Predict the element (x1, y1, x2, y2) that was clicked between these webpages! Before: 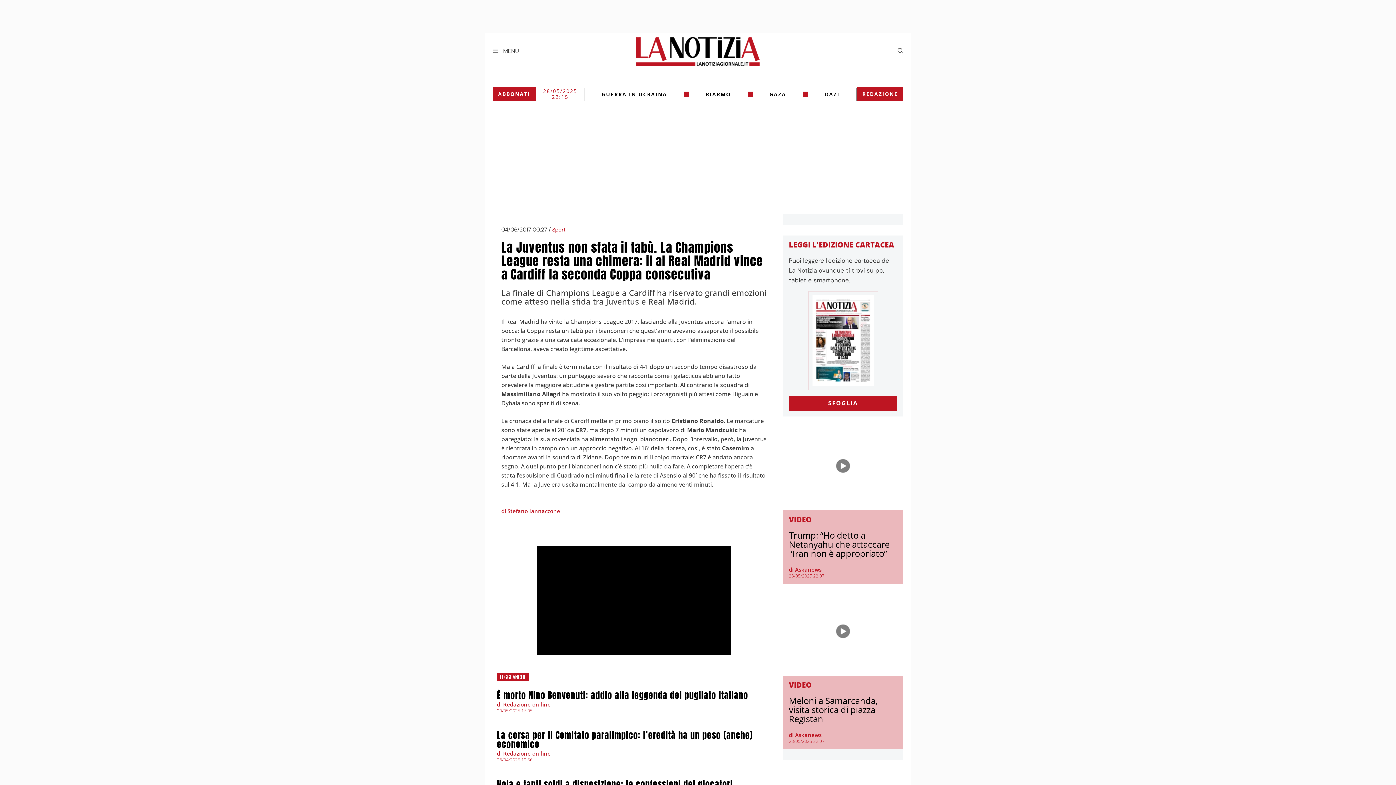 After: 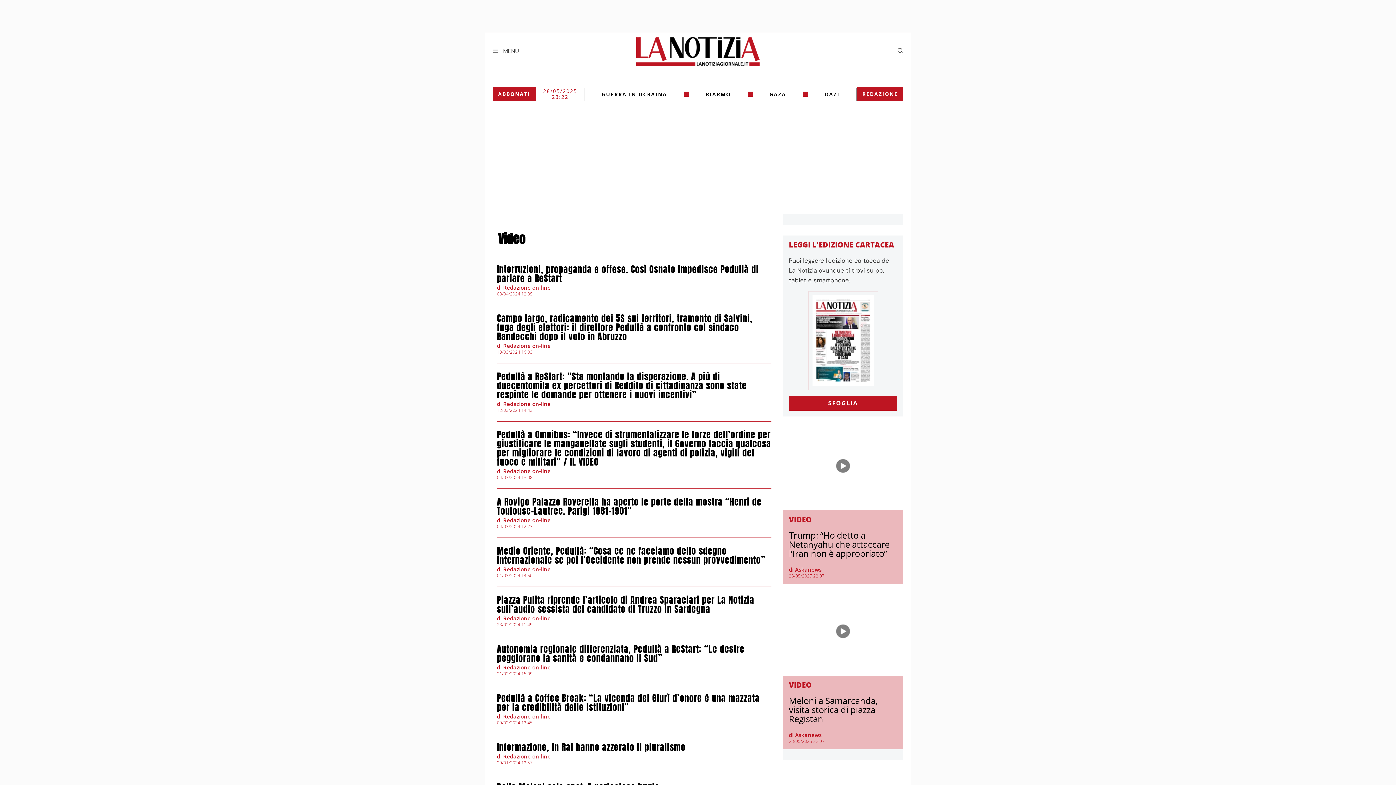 Action: bbox: (789, 514, 811, 524) label: VIDEO